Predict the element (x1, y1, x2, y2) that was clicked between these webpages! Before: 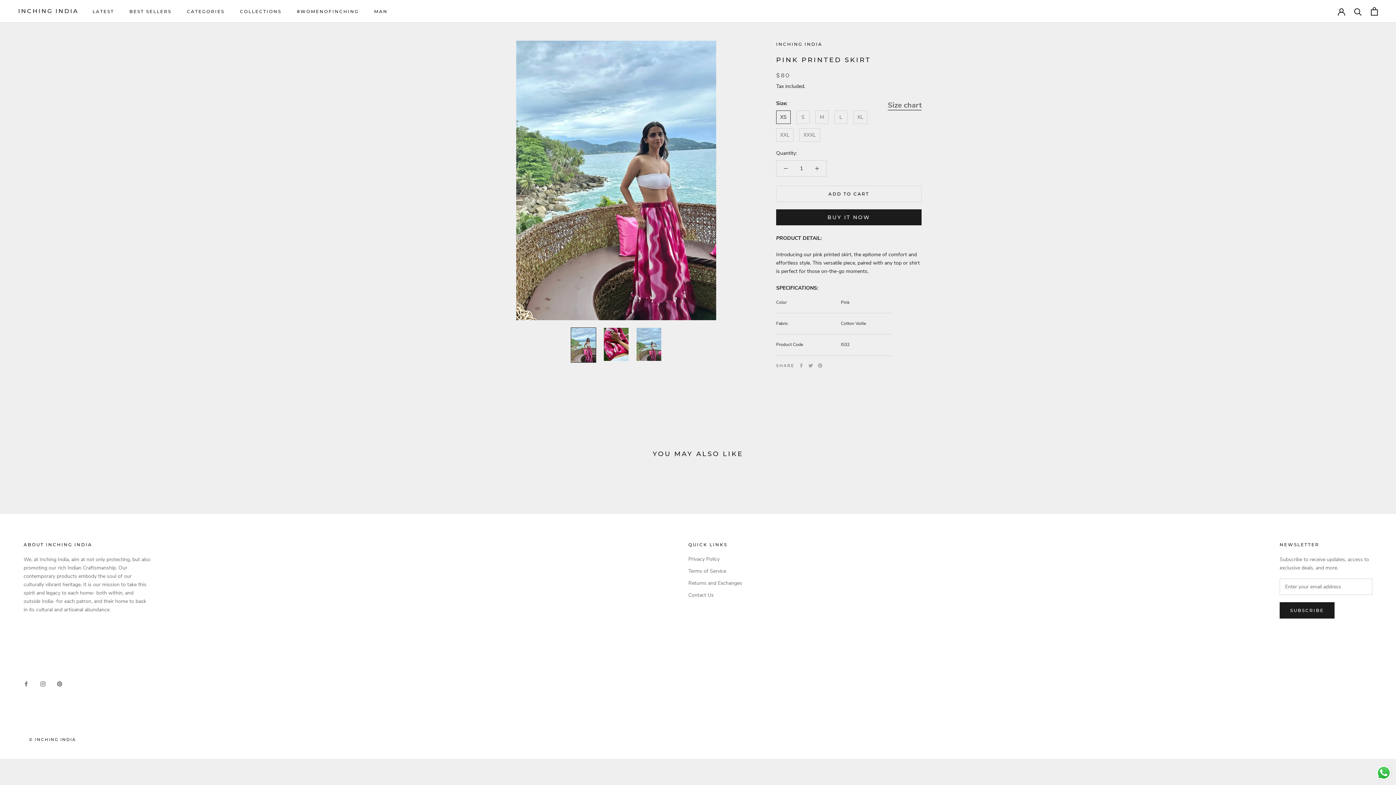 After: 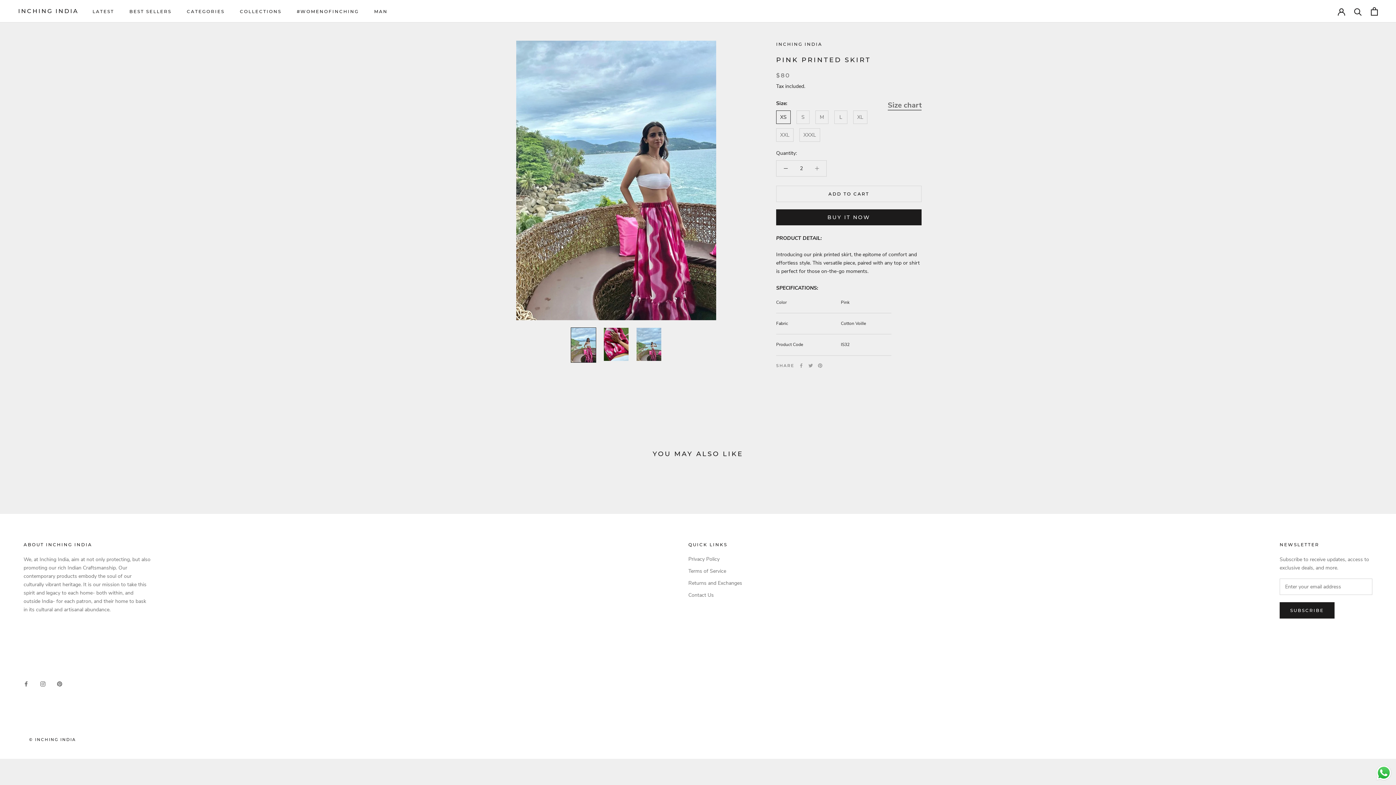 Action: bbox: (808, 160, 826, 176)